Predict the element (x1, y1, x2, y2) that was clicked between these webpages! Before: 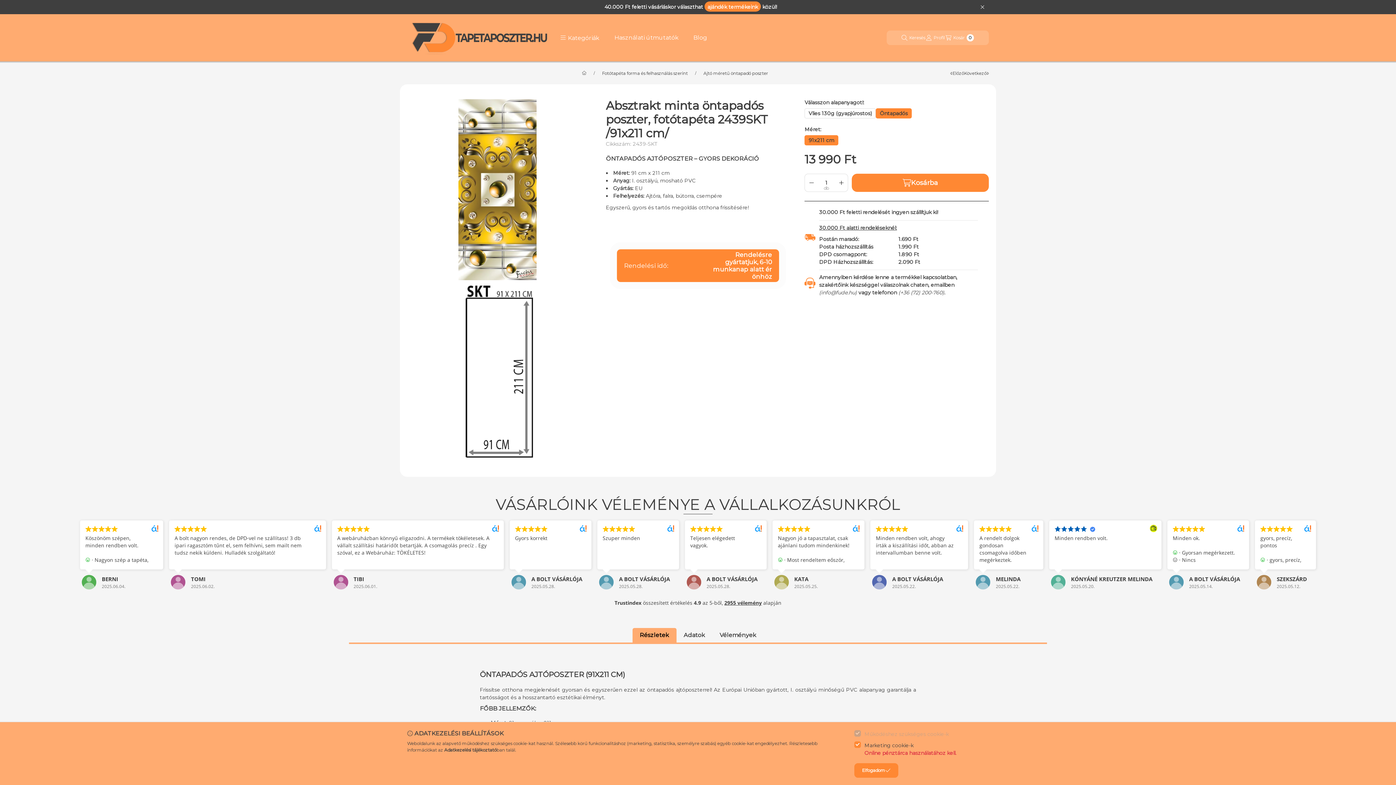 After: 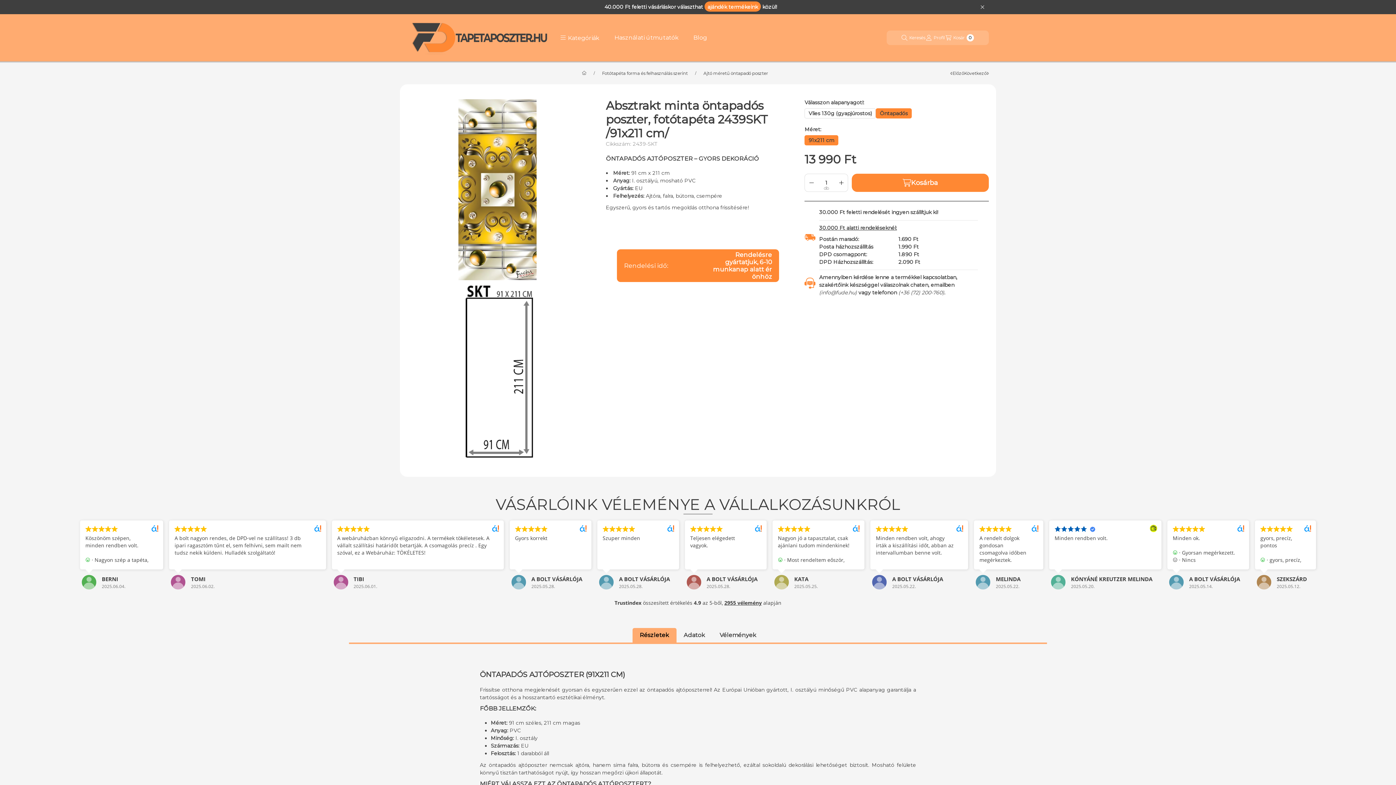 Action: label: Elfogadom bbox: (854, 763, 898, 778)